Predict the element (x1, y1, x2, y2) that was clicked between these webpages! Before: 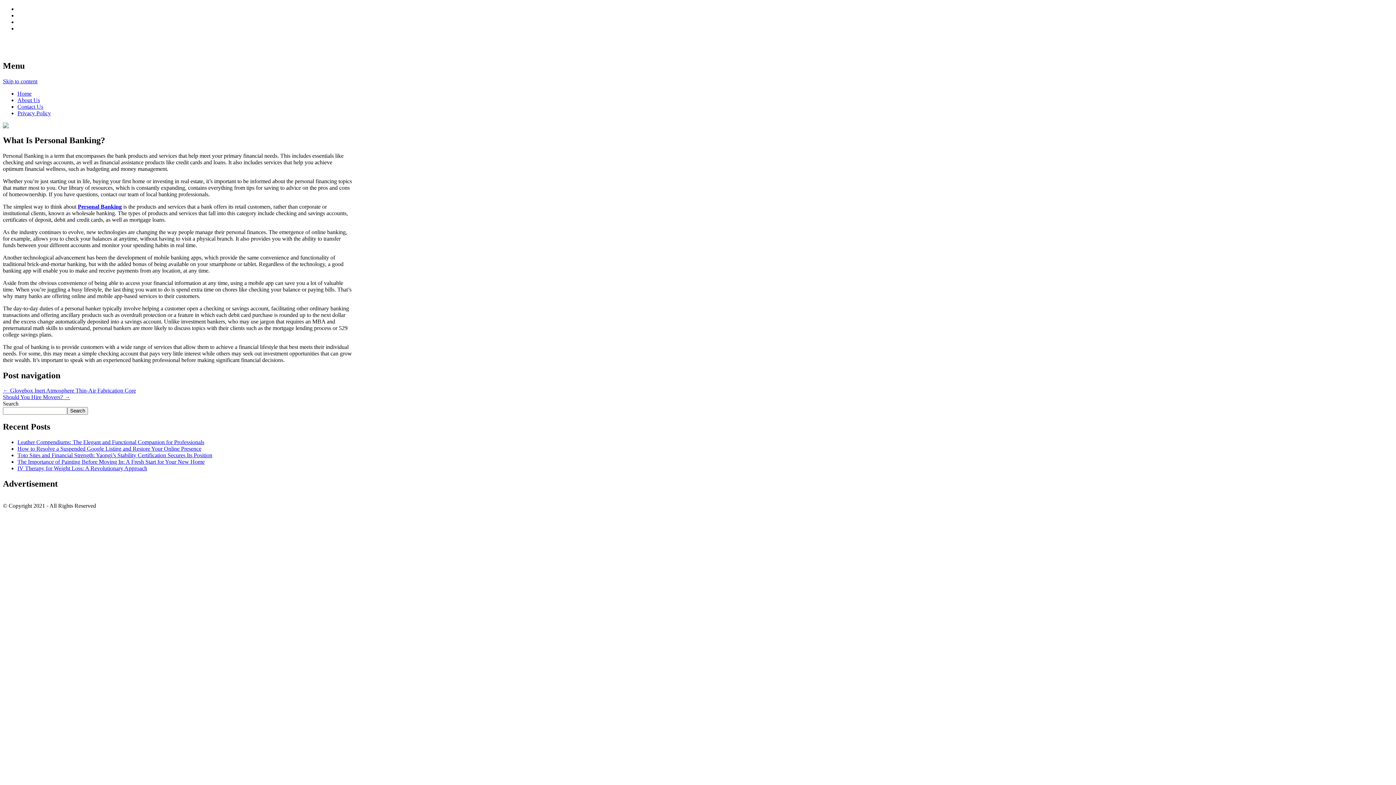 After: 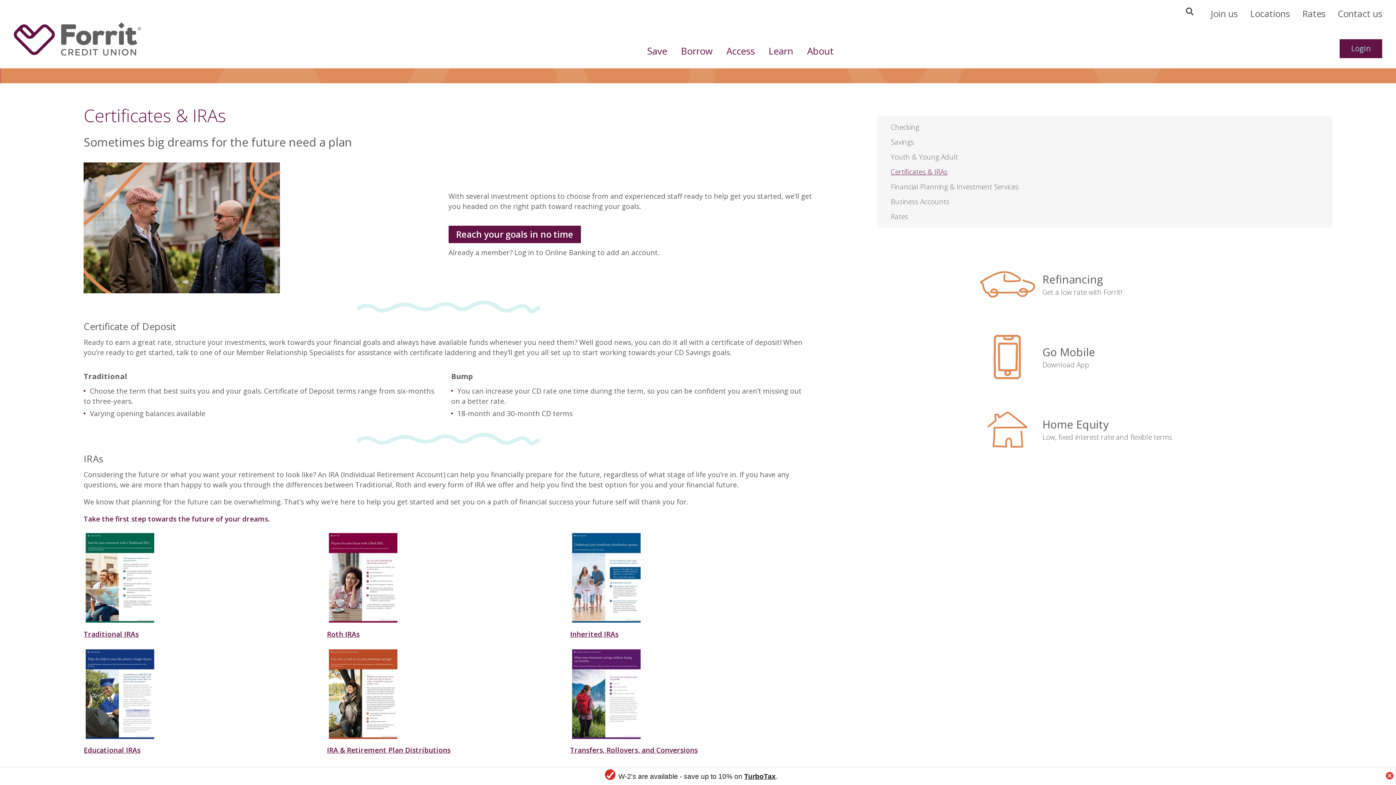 Action: label: Personal Banking bbox: (77, 203, 121, 209)